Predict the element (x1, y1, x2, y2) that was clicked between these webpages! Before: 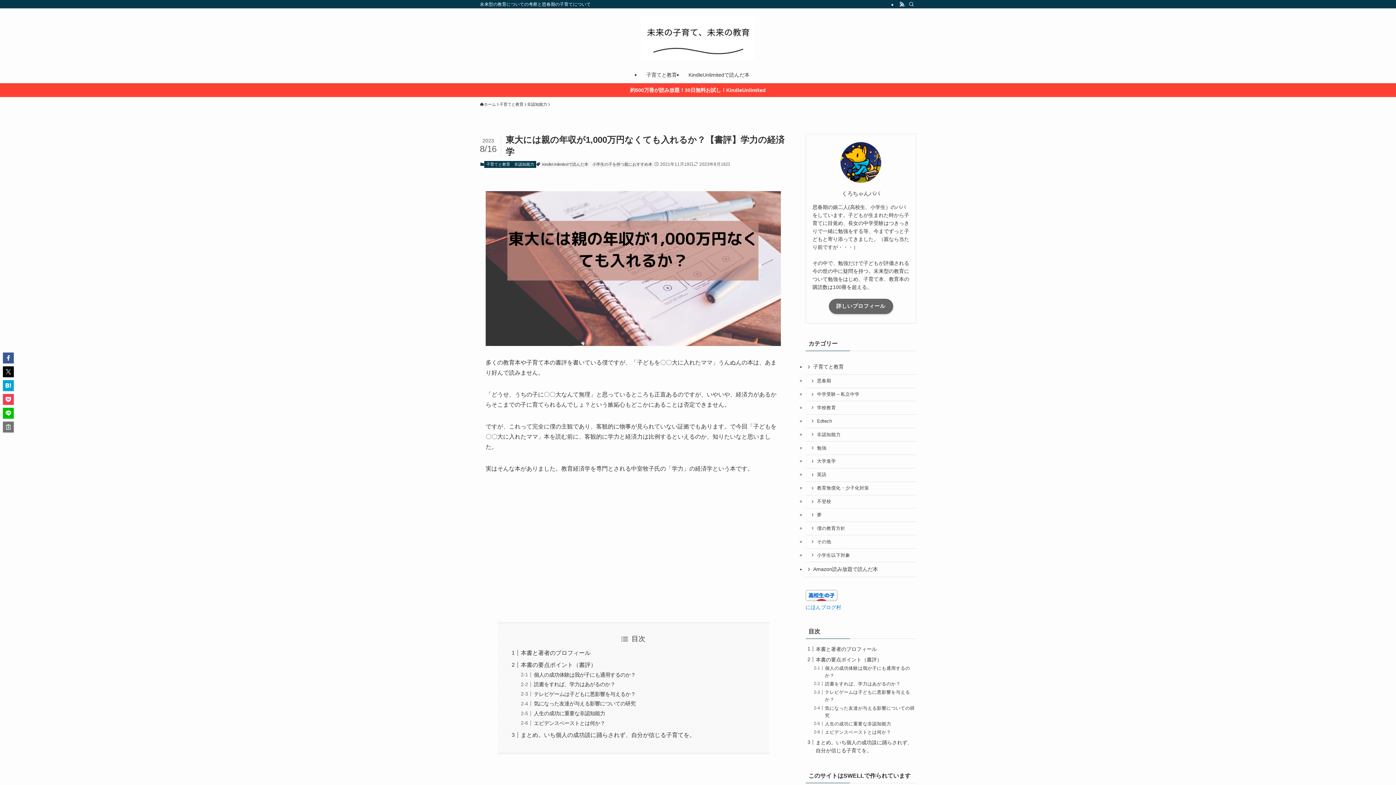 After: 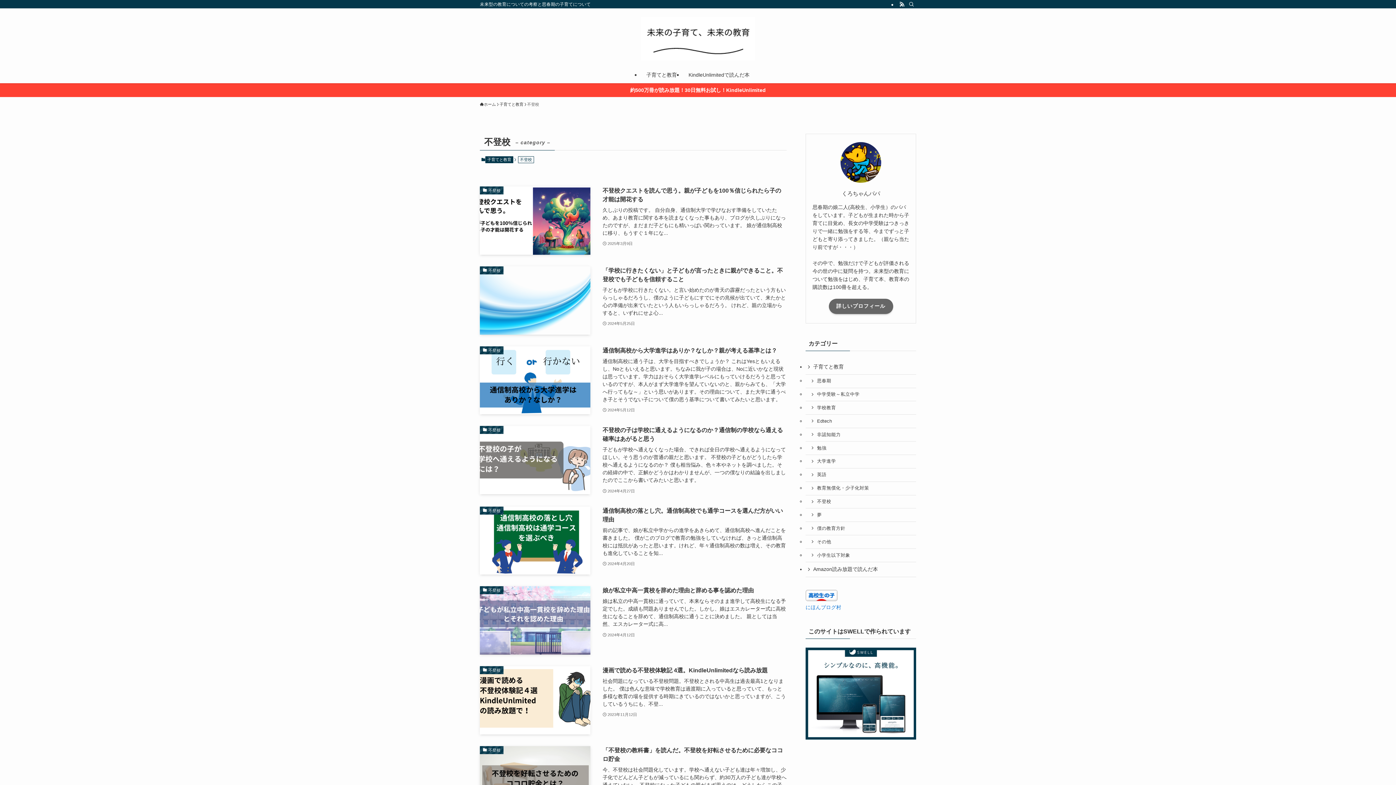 Action: bbox: (805, 495, 916, 508) label: 不登校